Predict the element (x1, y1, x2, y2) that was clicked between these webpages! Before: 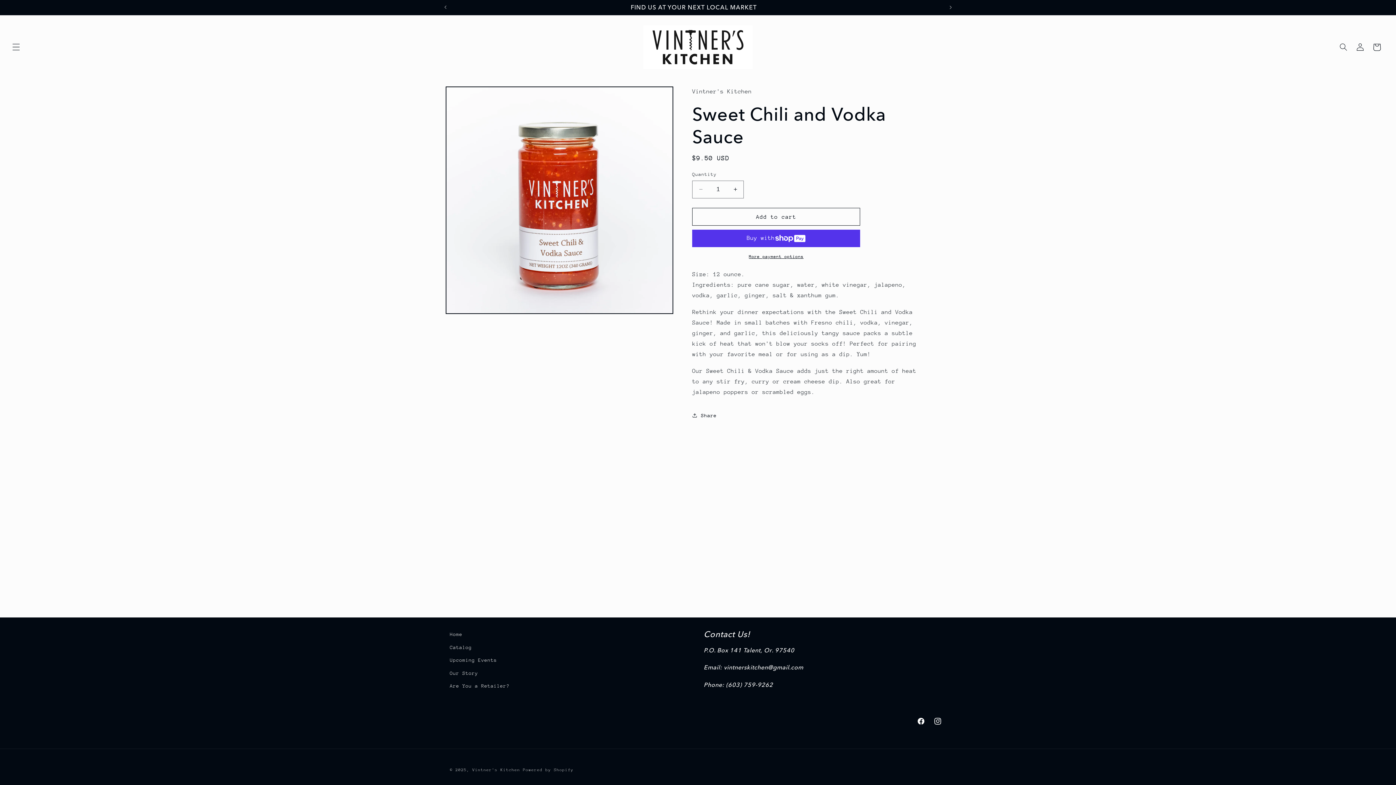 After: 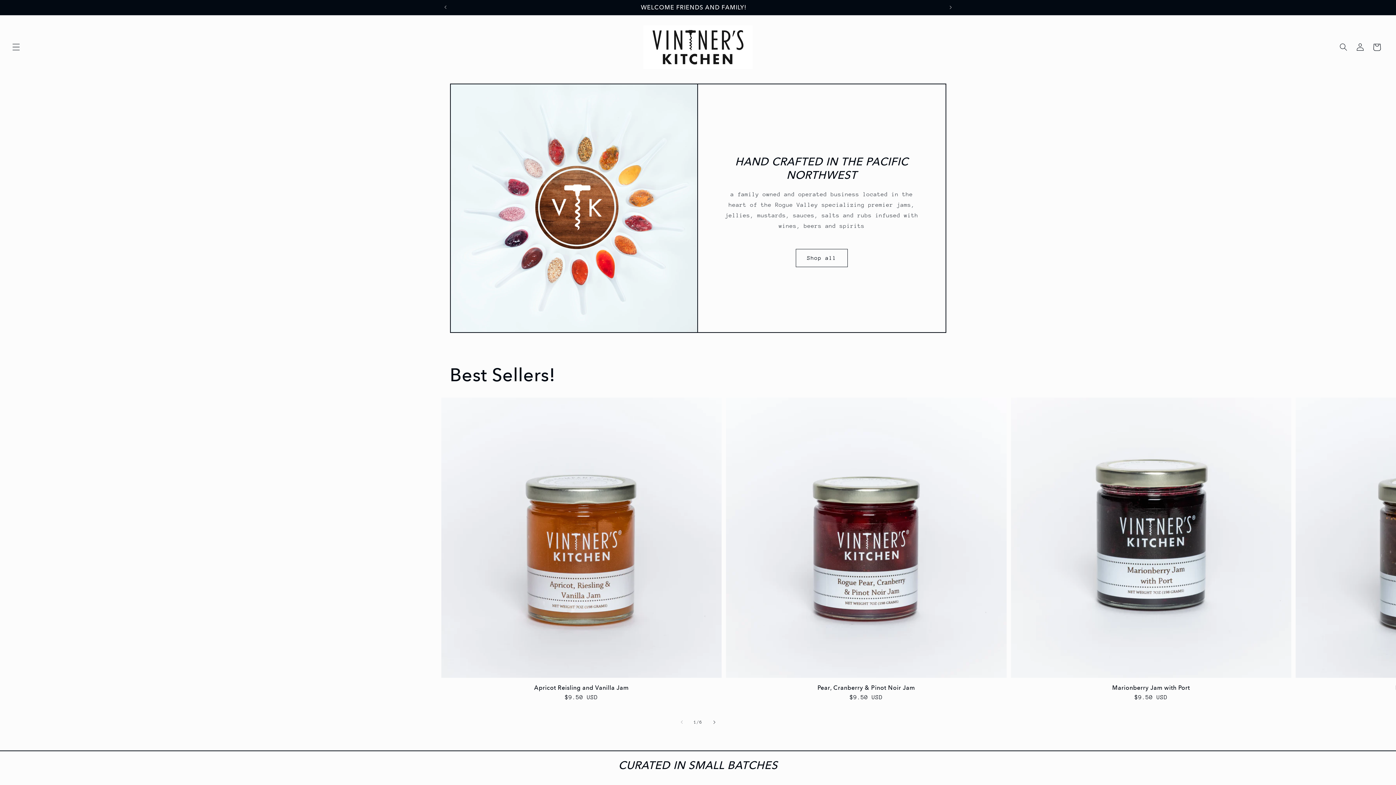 Action: label: Home bbox: (450, 630, 462, 641)